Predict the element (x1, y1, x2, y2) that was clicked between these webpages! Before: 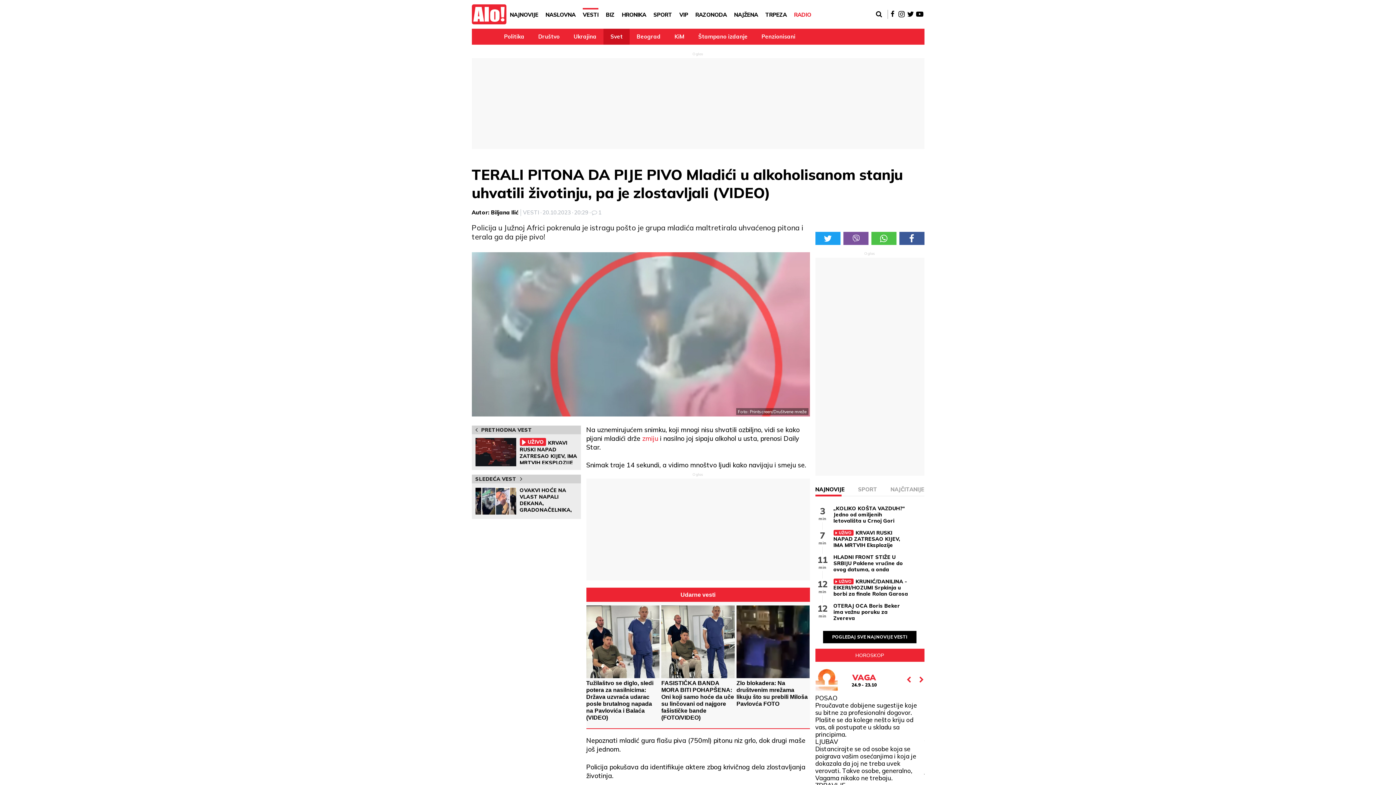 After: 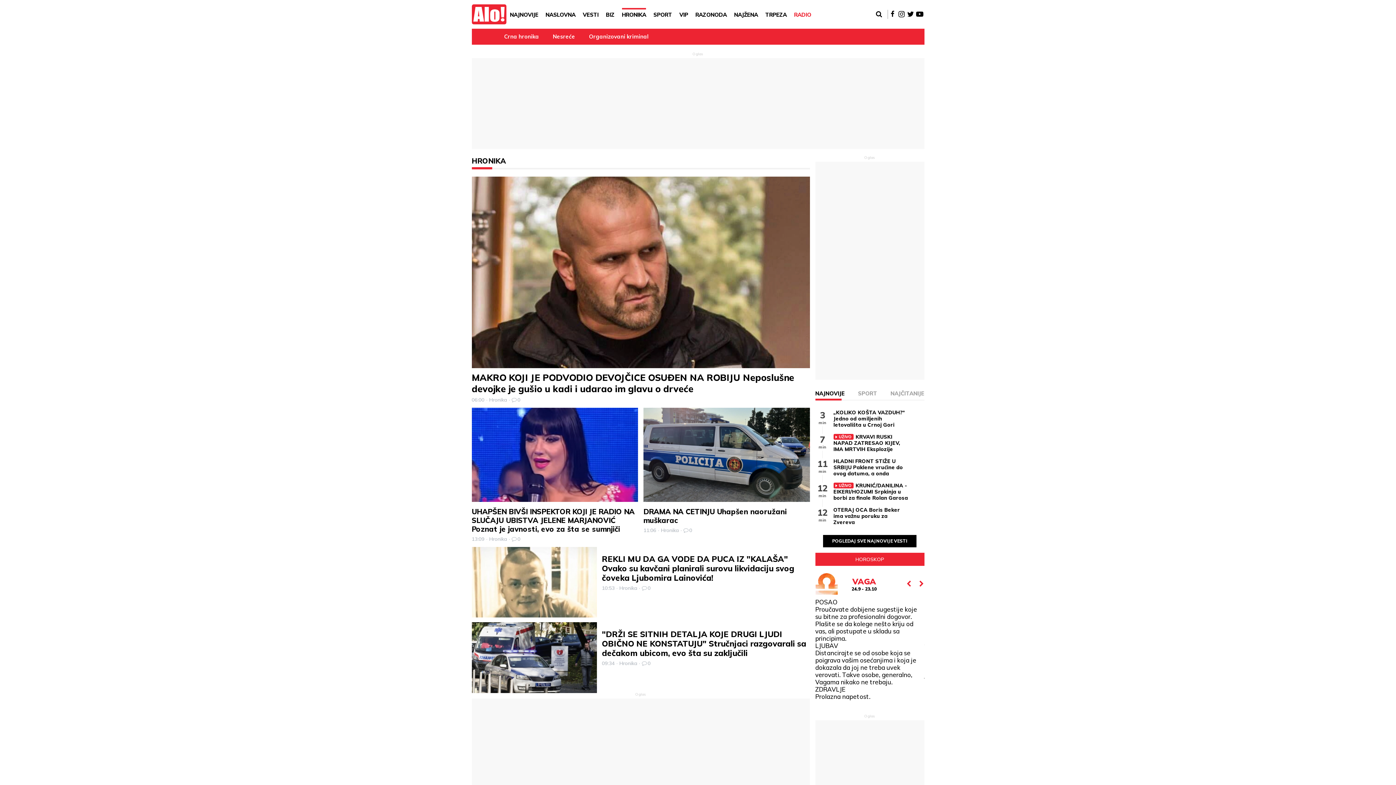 Action: label: HRONIKA bbox: (622, 7, 646, 21)